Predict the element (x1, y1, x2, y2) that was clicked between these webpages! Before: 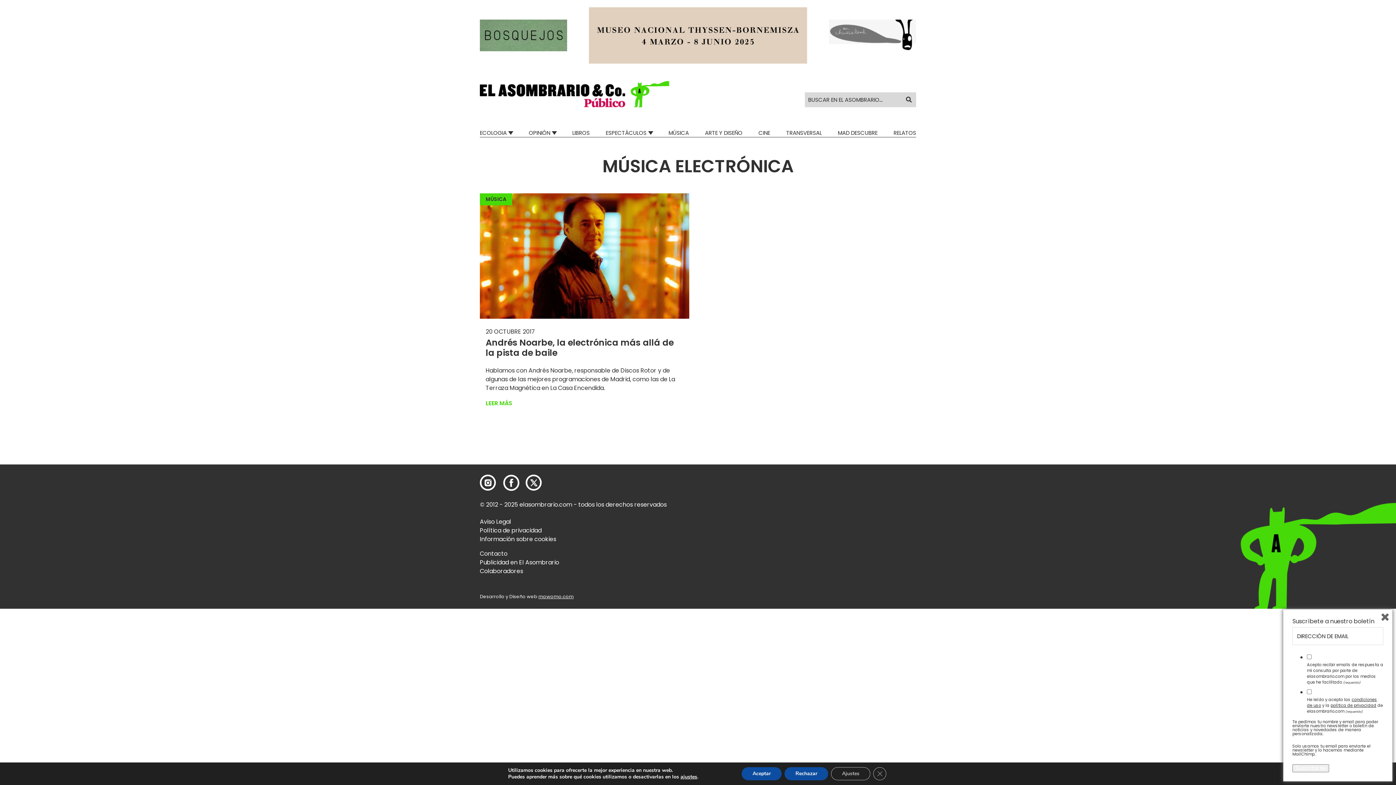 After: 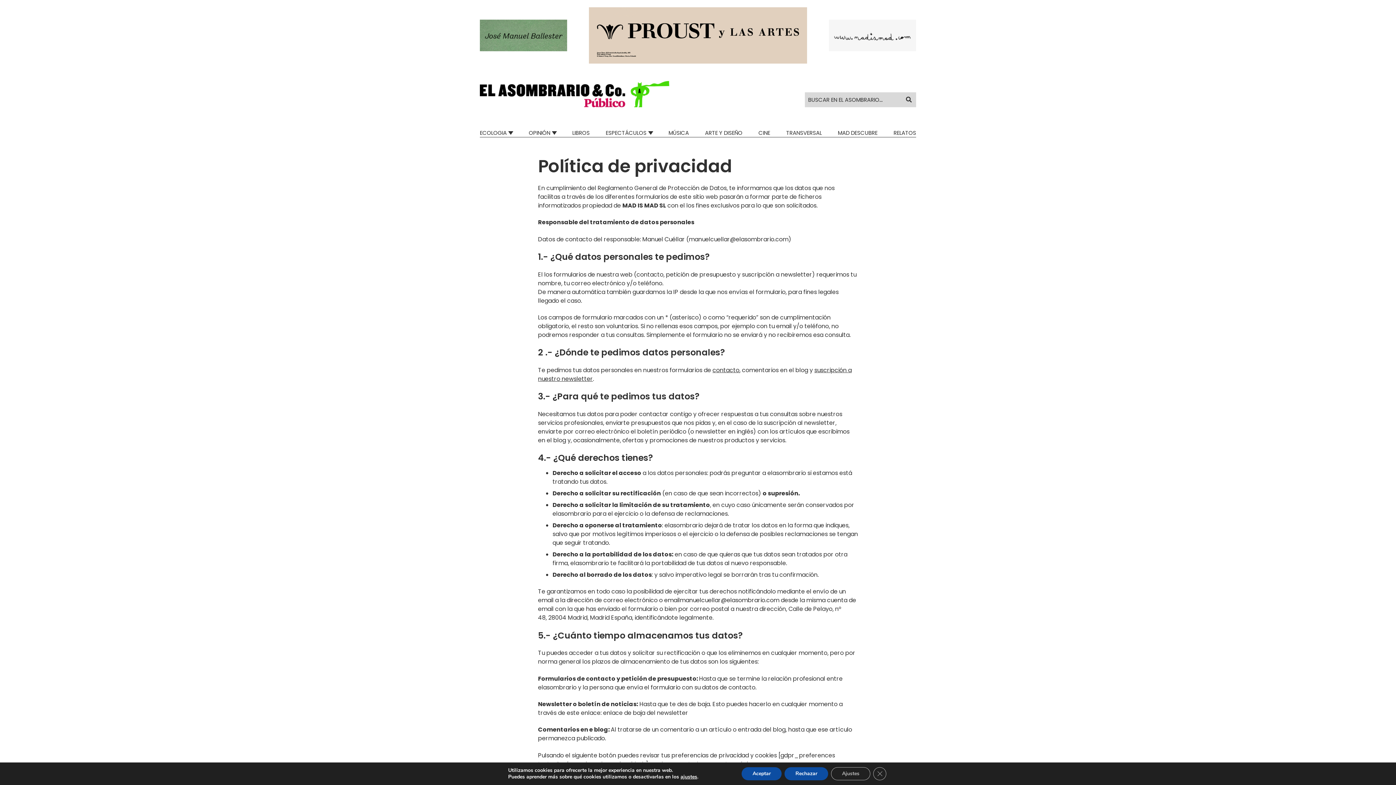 Action: label: Política de privacidad bbox: (480, 526, 541, 534)